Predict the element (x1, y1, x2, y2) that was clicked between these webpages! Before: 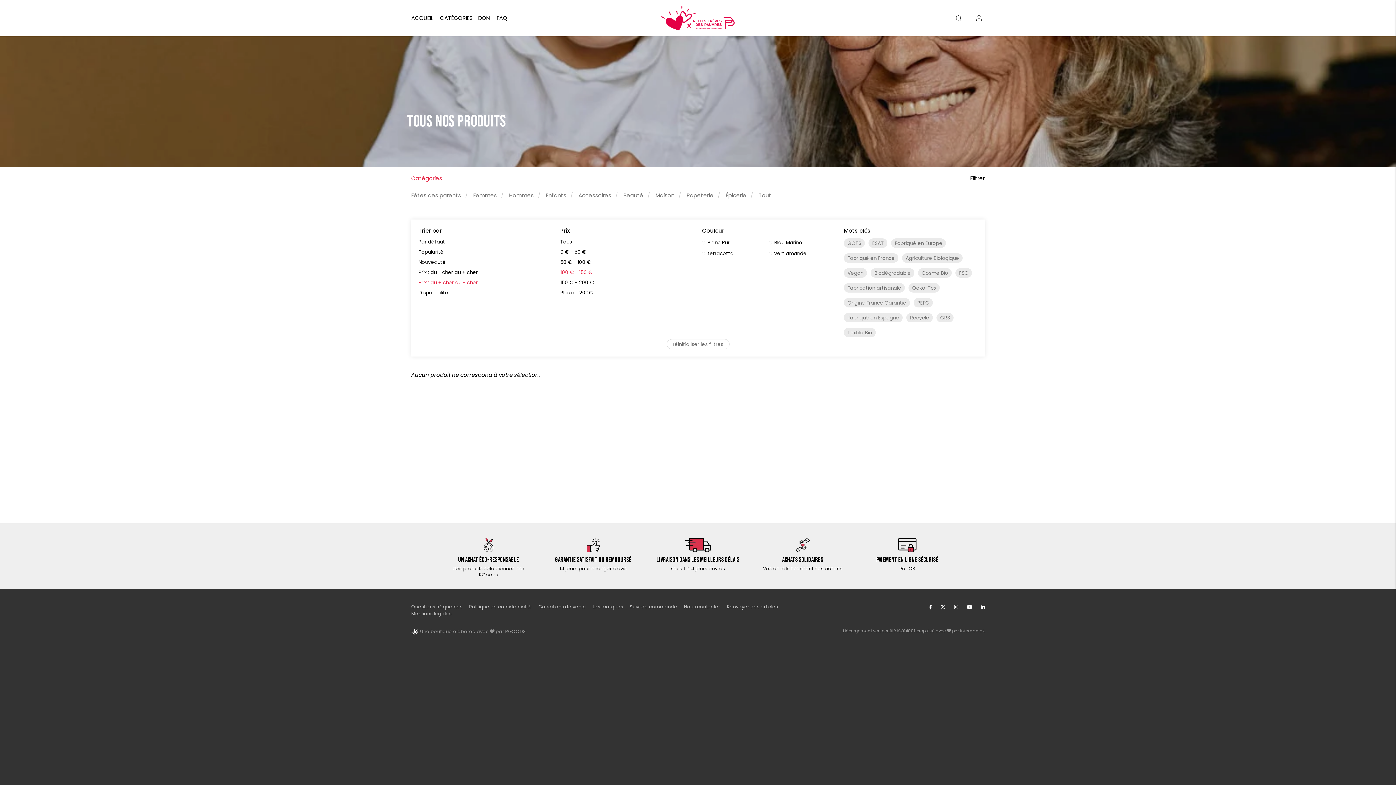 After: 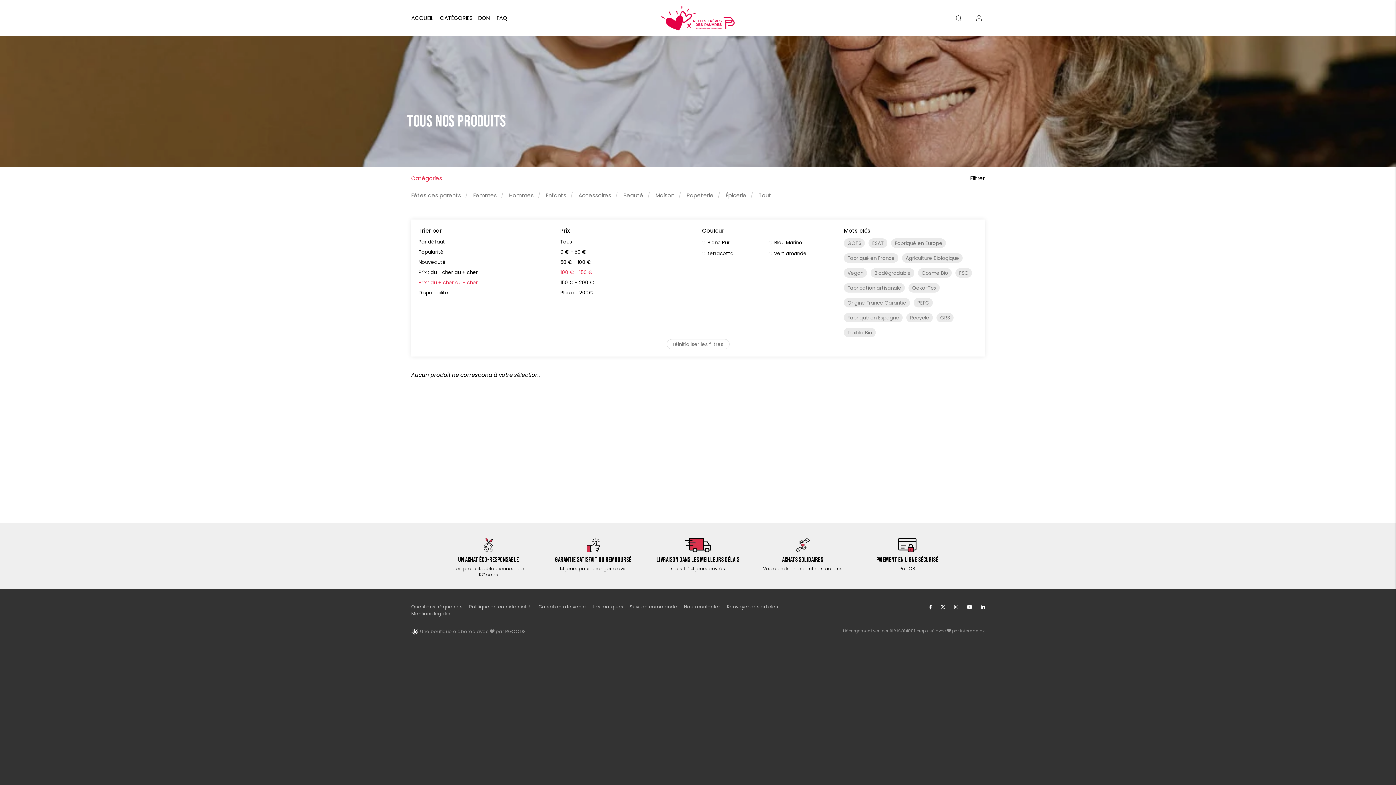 Action: label: Prix : du + cher au - cher bbox: (418, 279, 477, 286)